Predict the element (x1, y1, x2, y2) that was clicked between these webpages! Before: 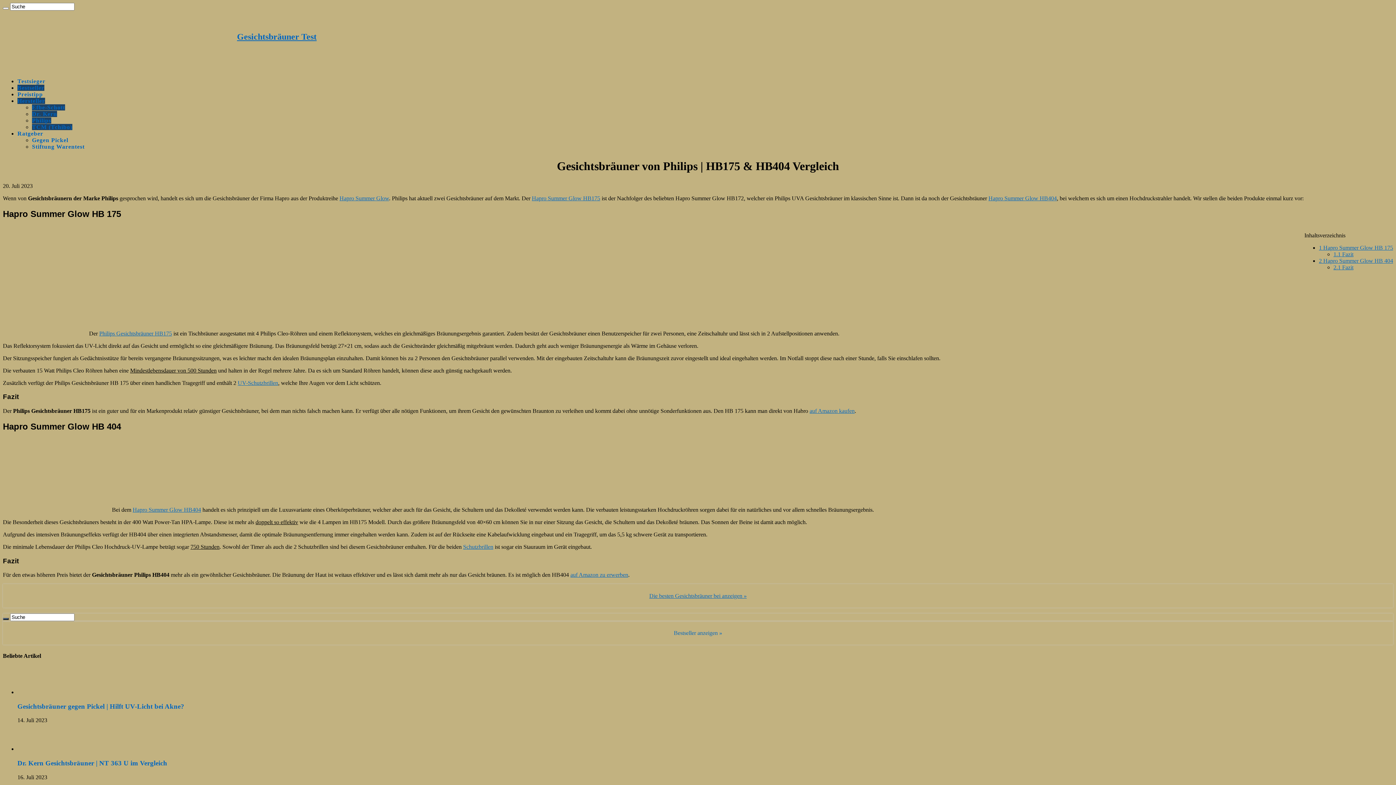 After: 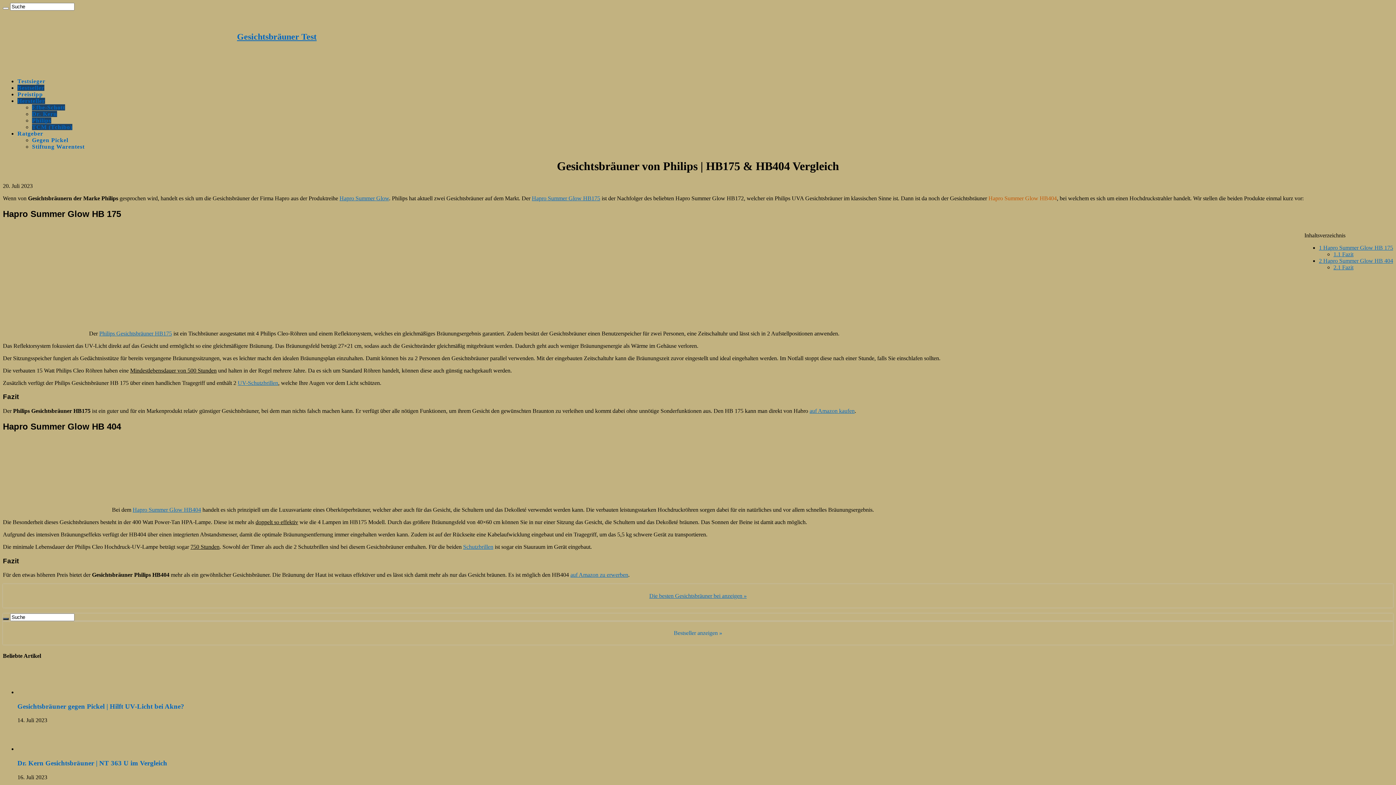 Action: bbox: (988, 195, 1057, 201) label: Hapro Summer Glow HB404